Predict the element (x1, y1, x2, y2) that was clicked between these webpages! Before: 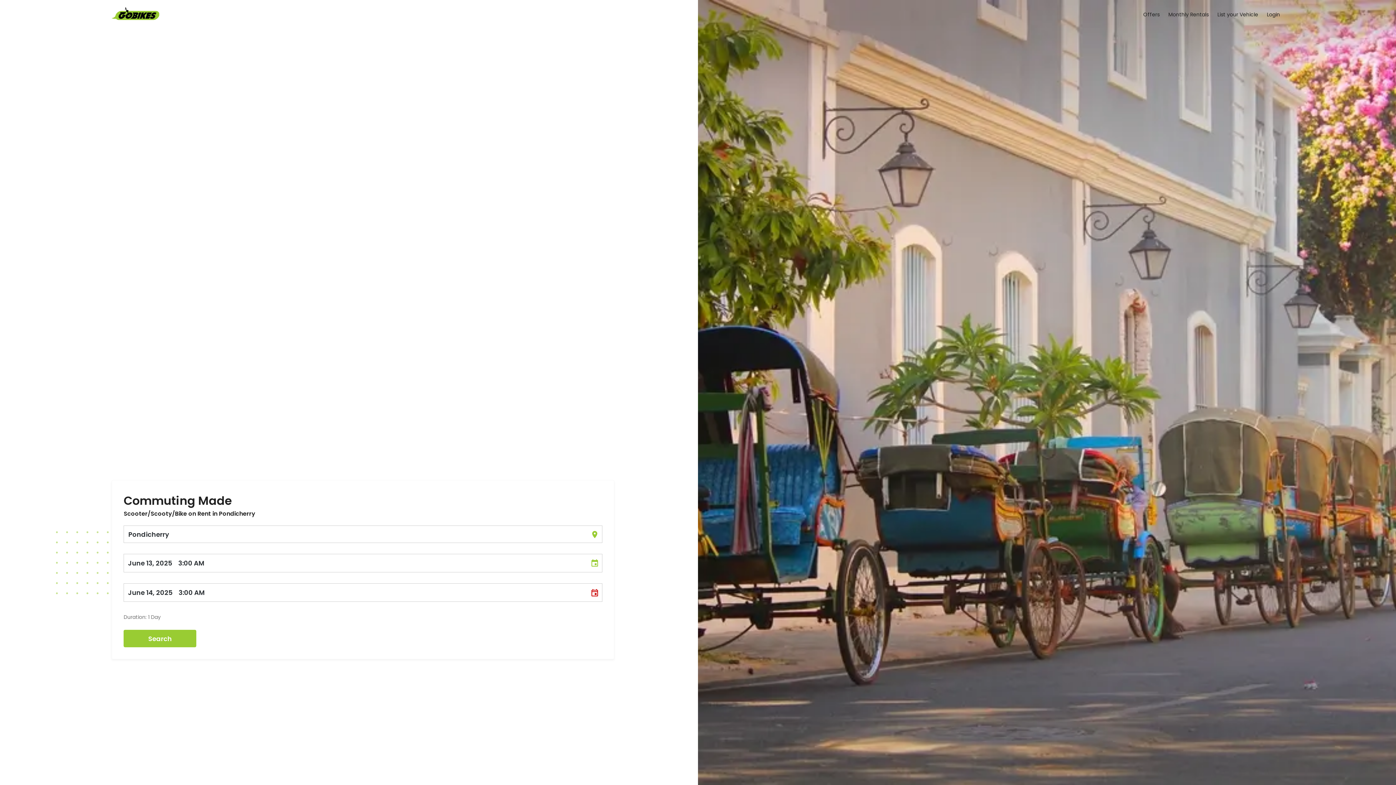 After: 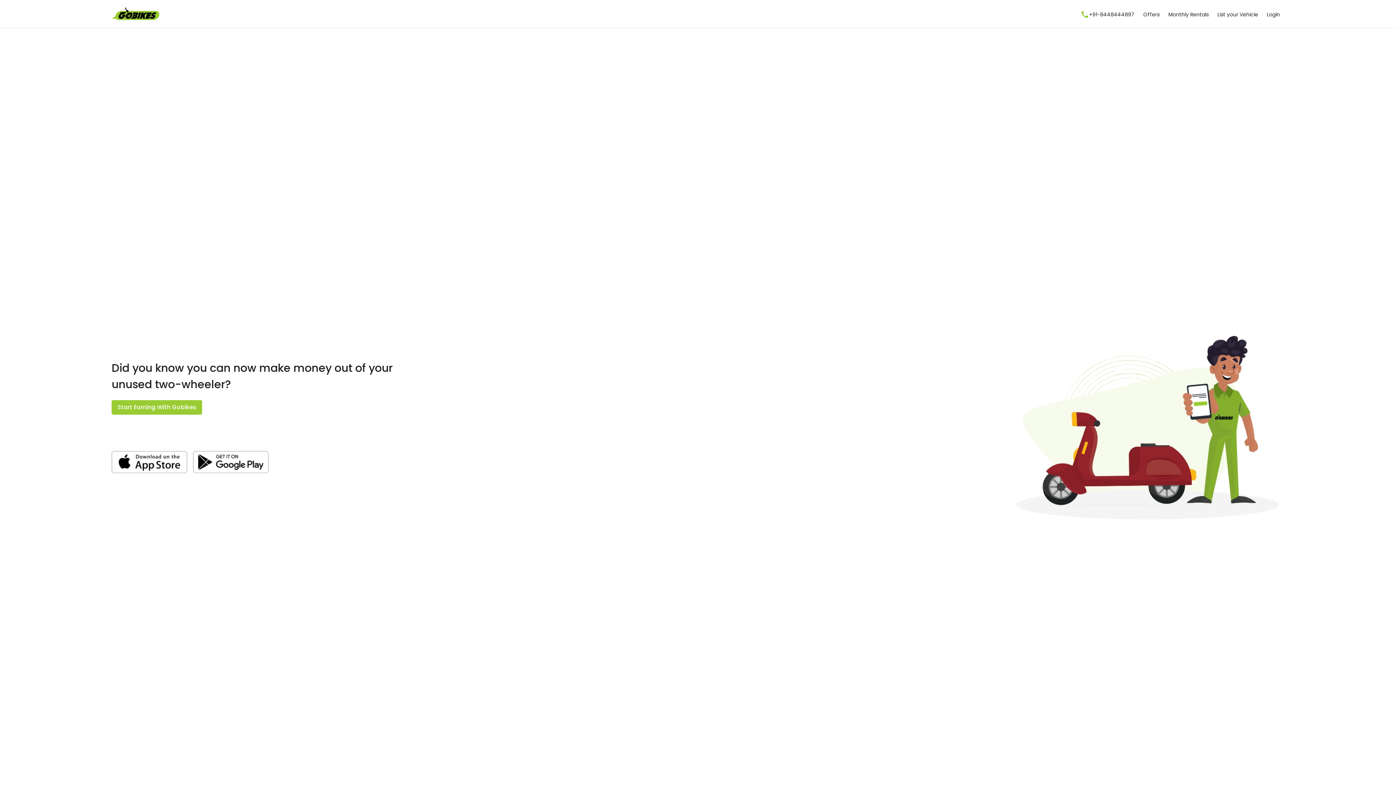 Action: bbox: (1213, 10, 1262, 18) label: List your Vehicle